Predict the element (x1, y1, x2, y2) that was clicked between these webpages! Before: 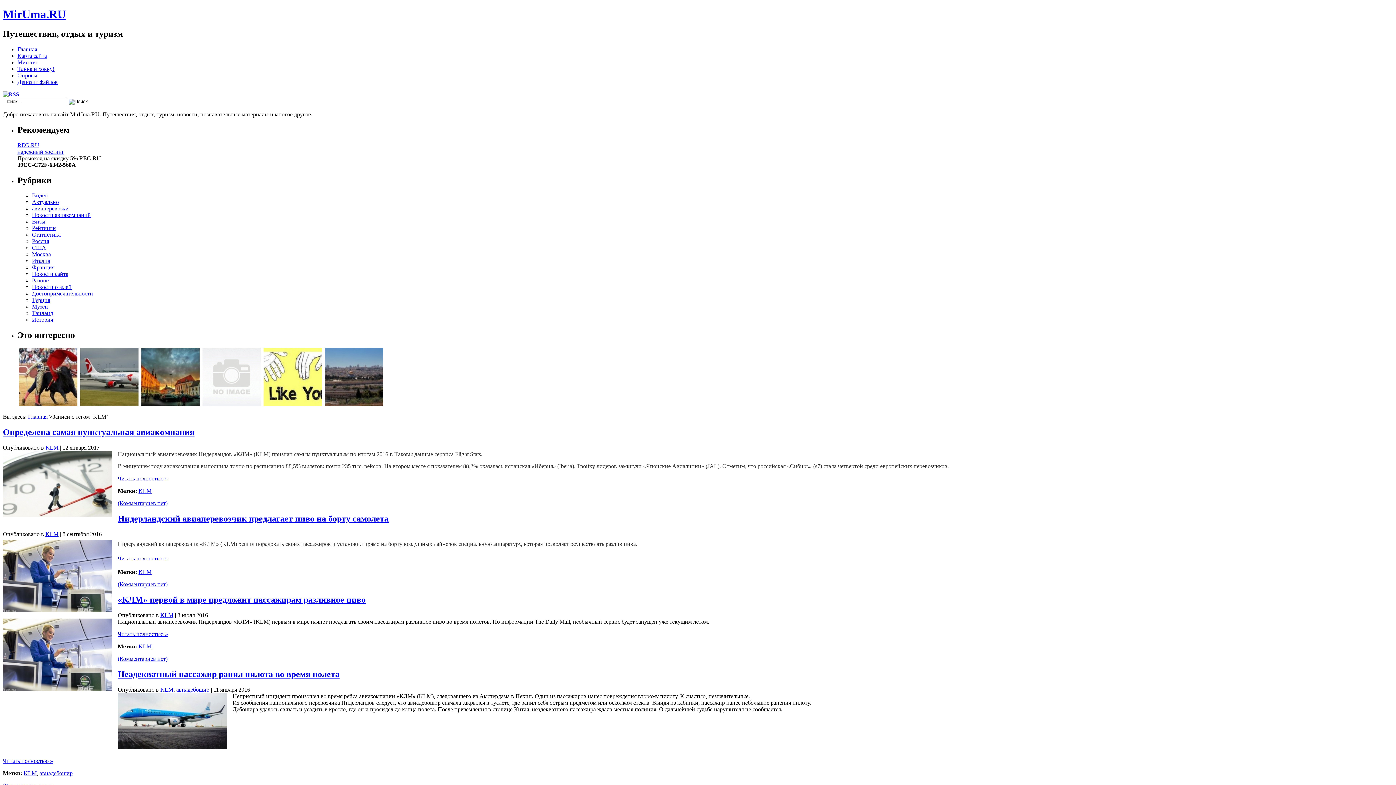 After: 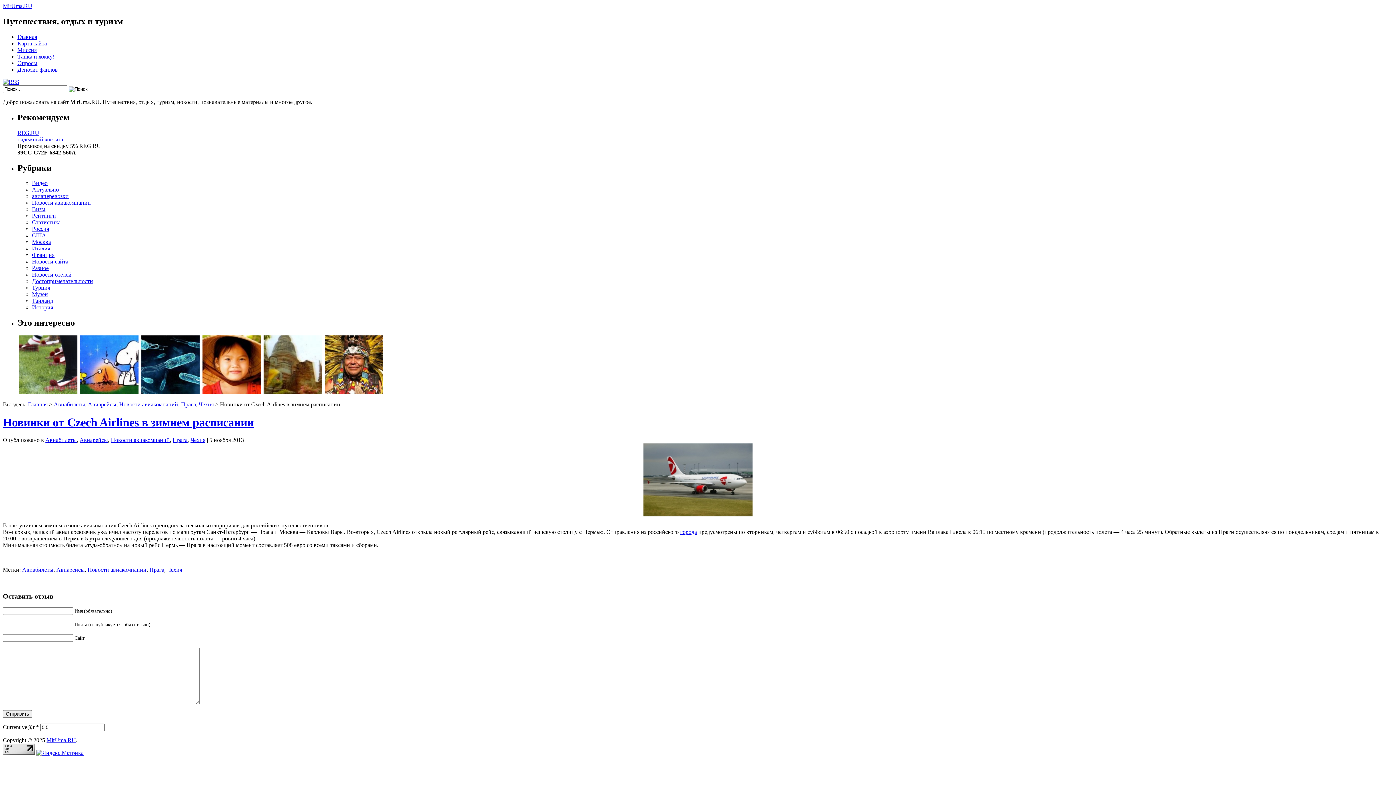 Action: bbox: (80, 401, 138, 407)